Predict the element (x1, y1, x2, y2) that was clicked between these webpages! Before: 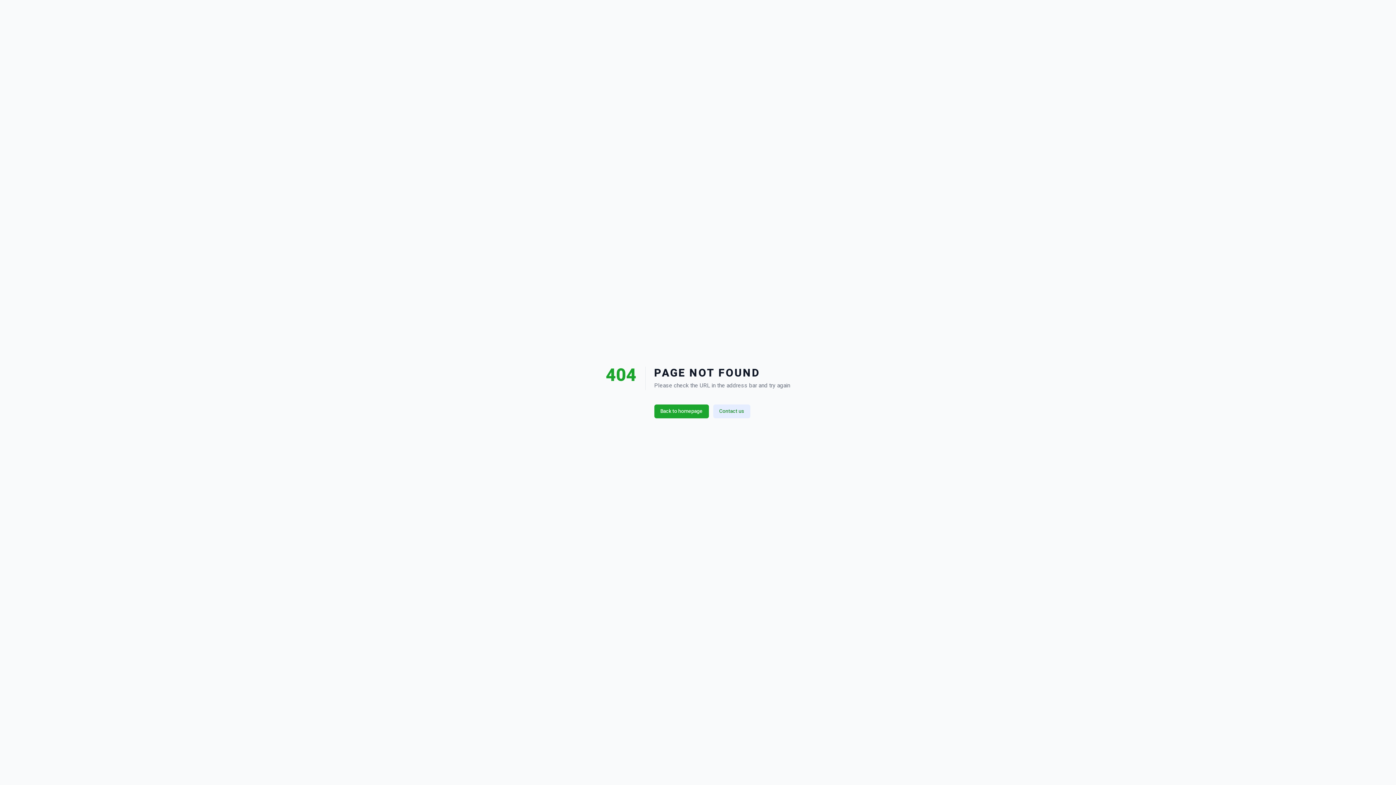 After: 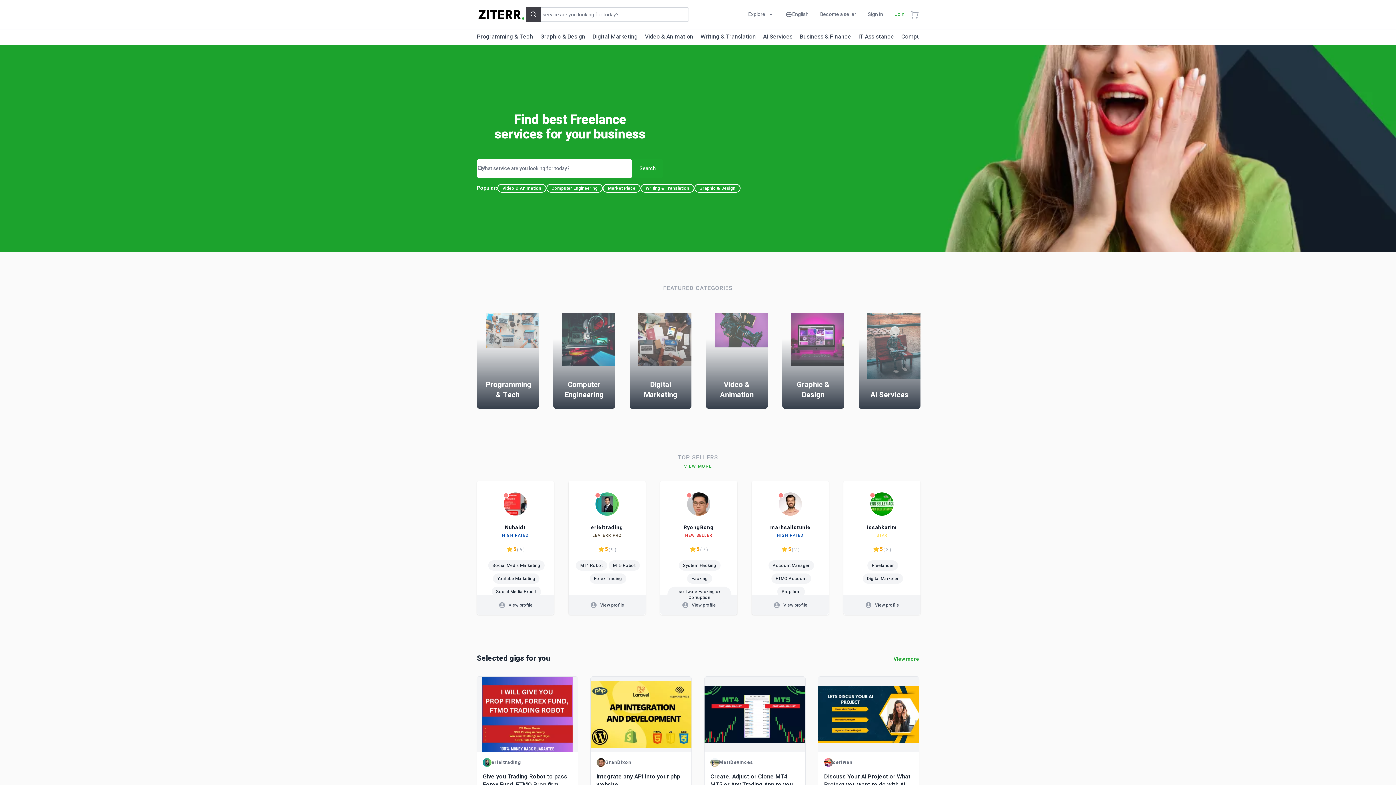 Action: bbox: (654, 404, 708, 418) label: Back to homepage